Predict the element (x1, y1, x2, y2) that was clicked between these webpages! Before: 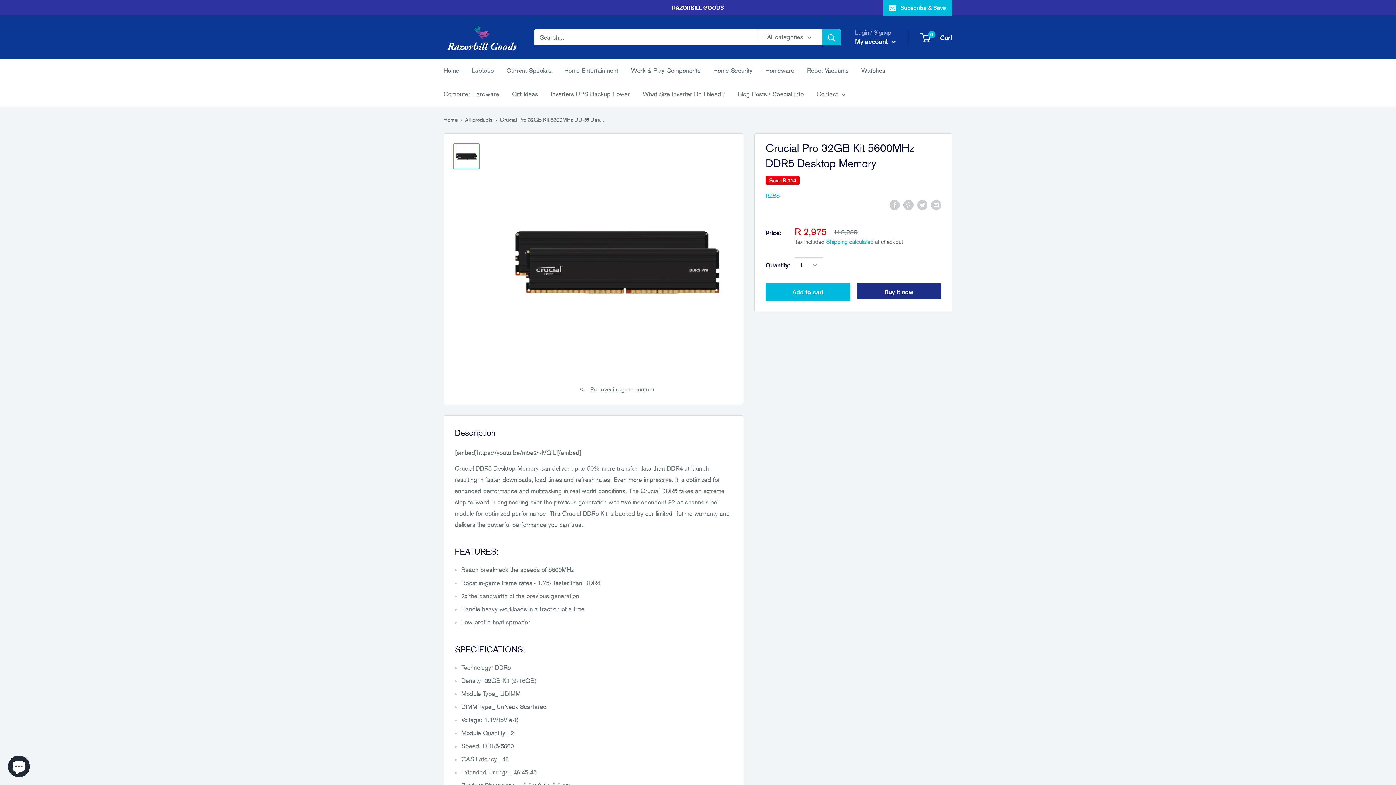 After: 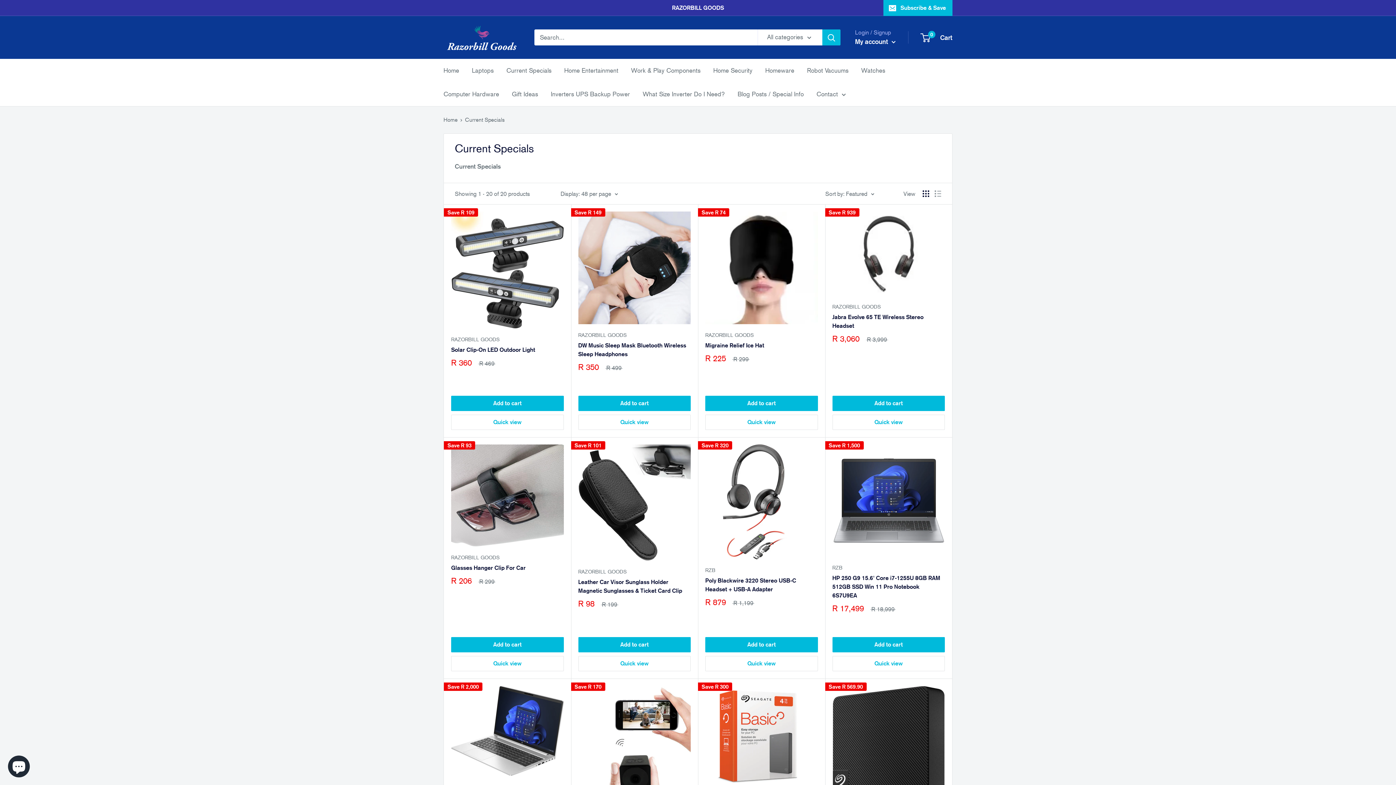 Action: label: Current Specials bbox: (506, 65, 551, 76)